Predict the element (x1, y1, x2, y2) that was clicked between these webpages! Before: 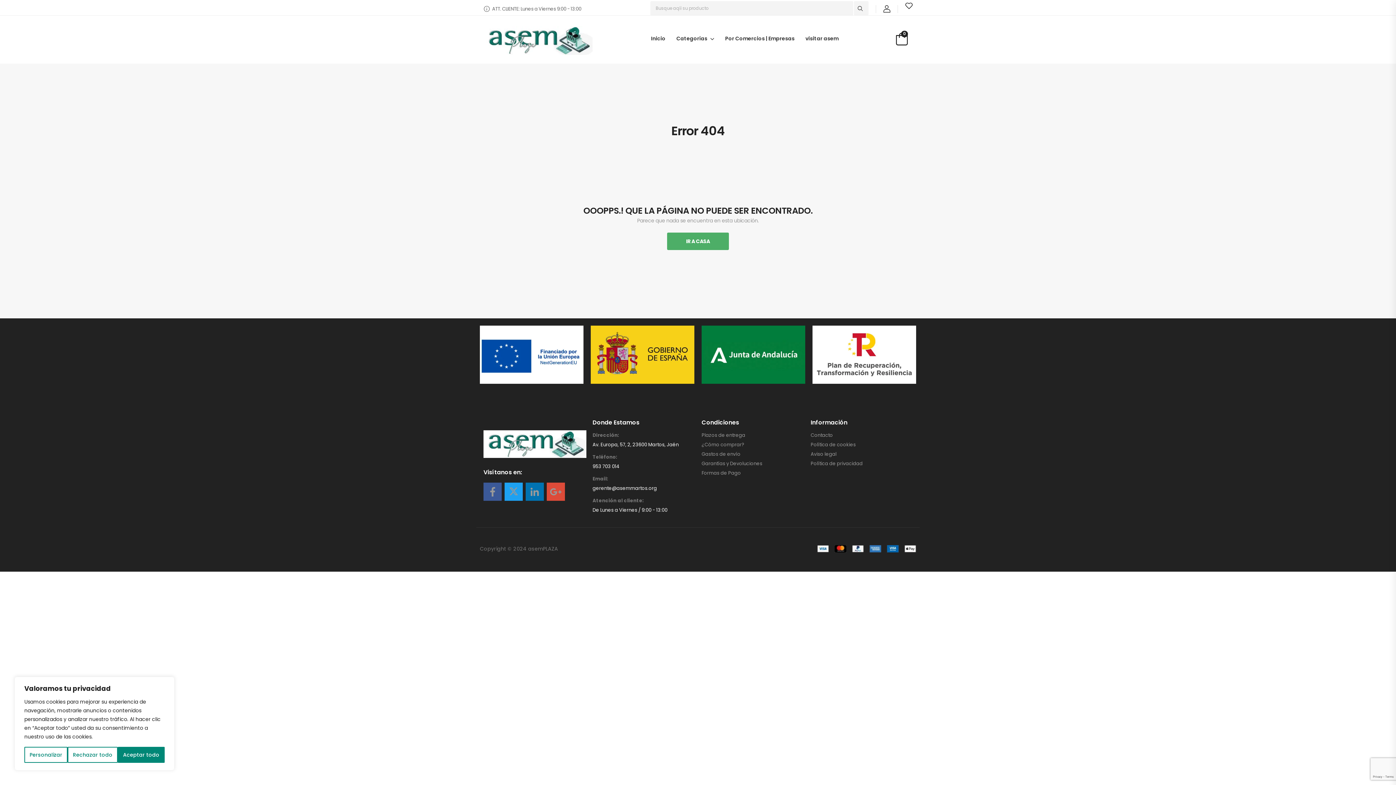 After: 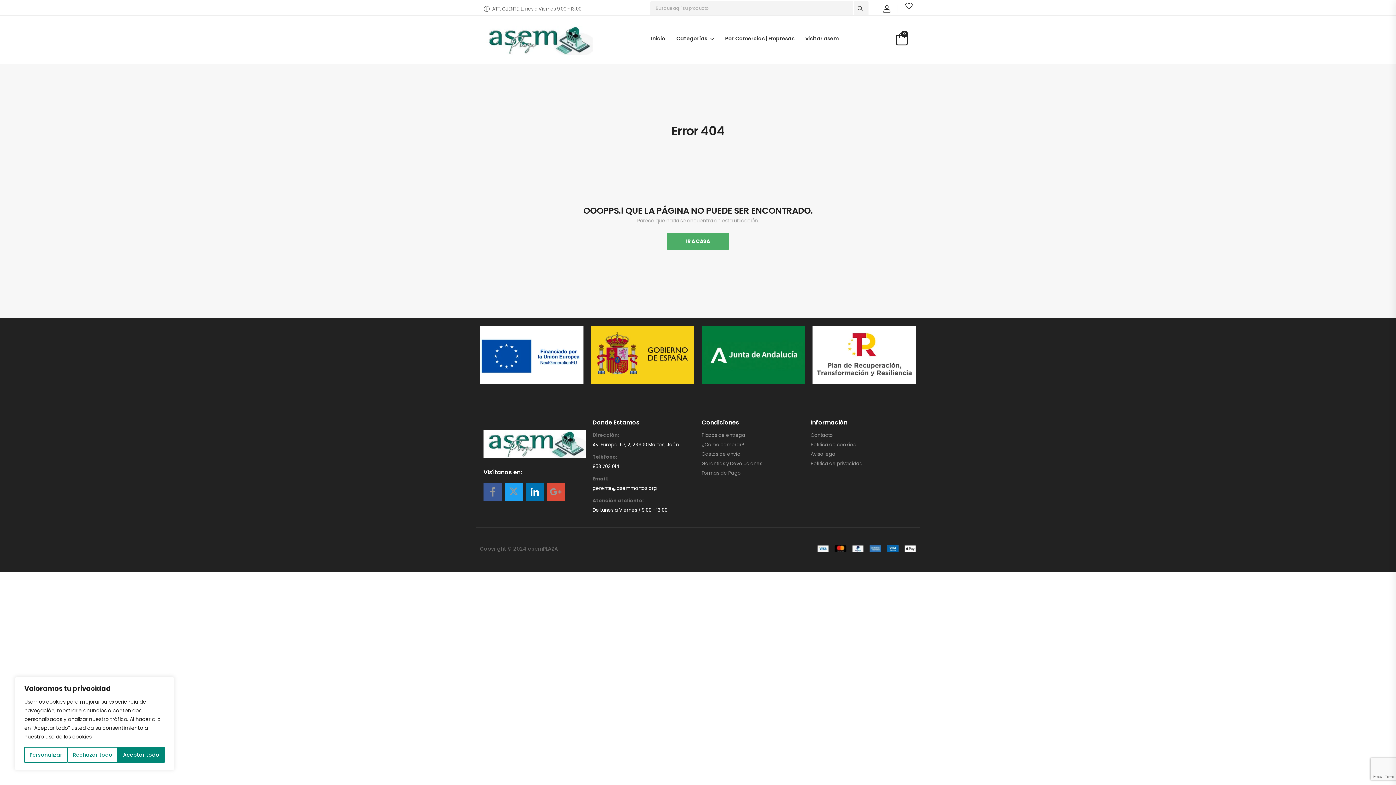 Action: bbox: (525, 482, 544, 500)